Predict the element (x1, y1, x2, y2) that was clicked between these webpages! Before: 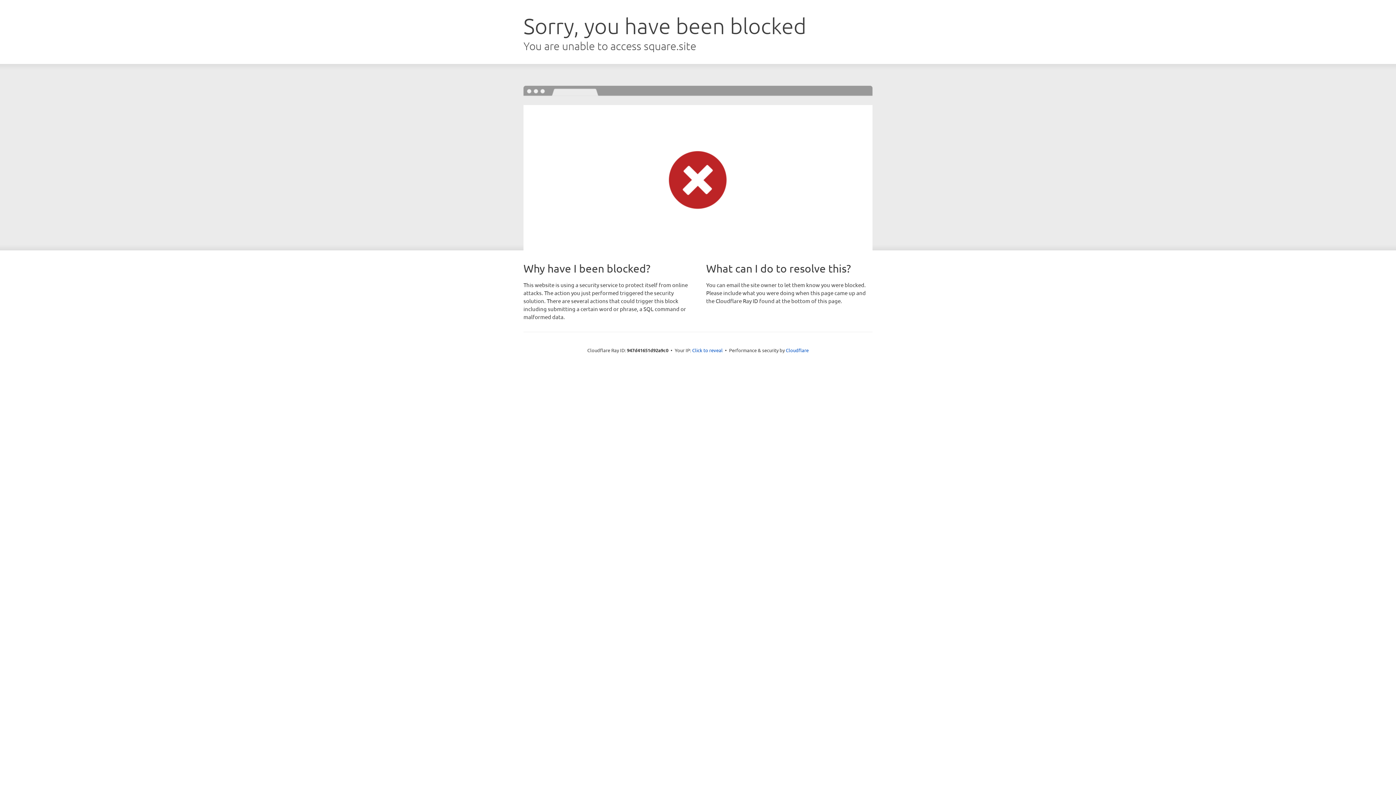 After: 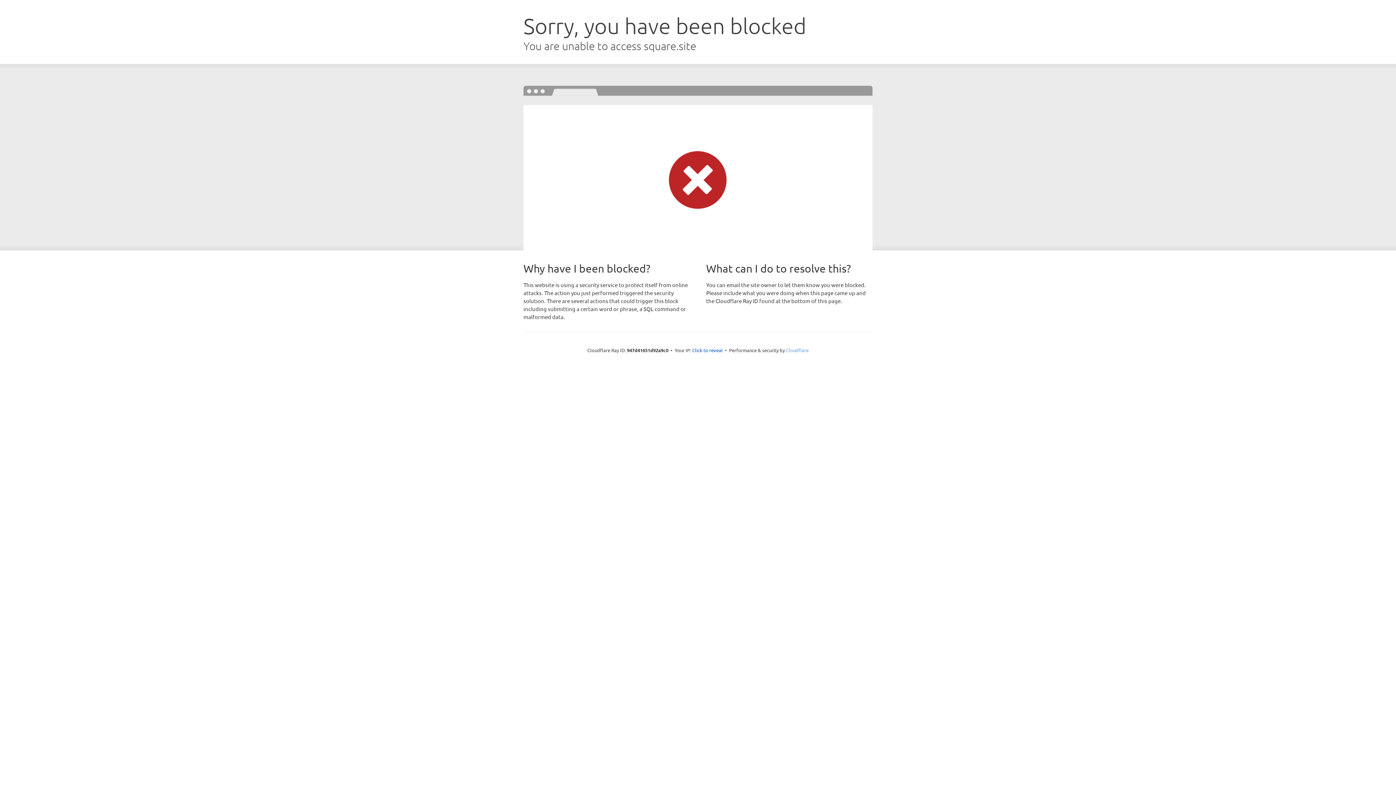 Action: bbox: (786, 347, 808, 353) label: Cloudflare